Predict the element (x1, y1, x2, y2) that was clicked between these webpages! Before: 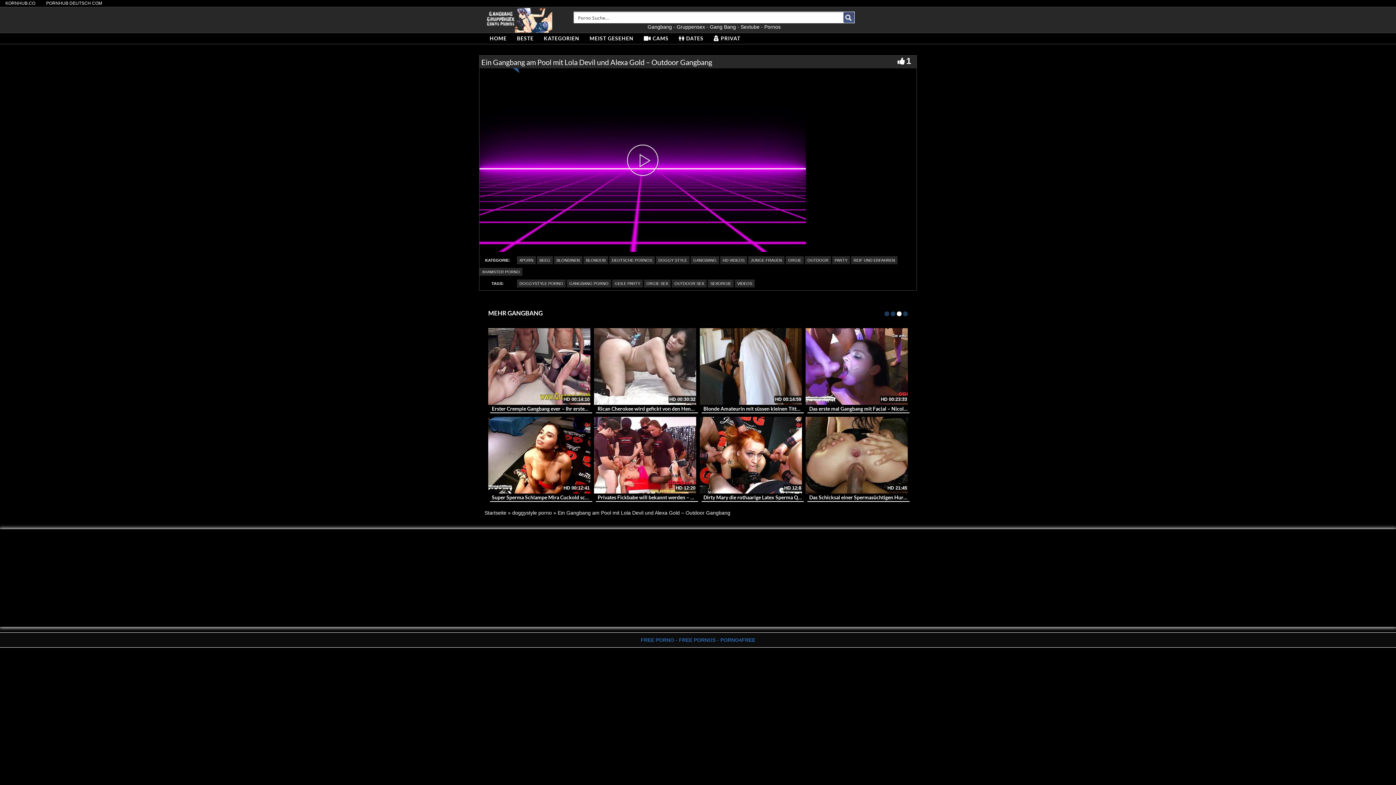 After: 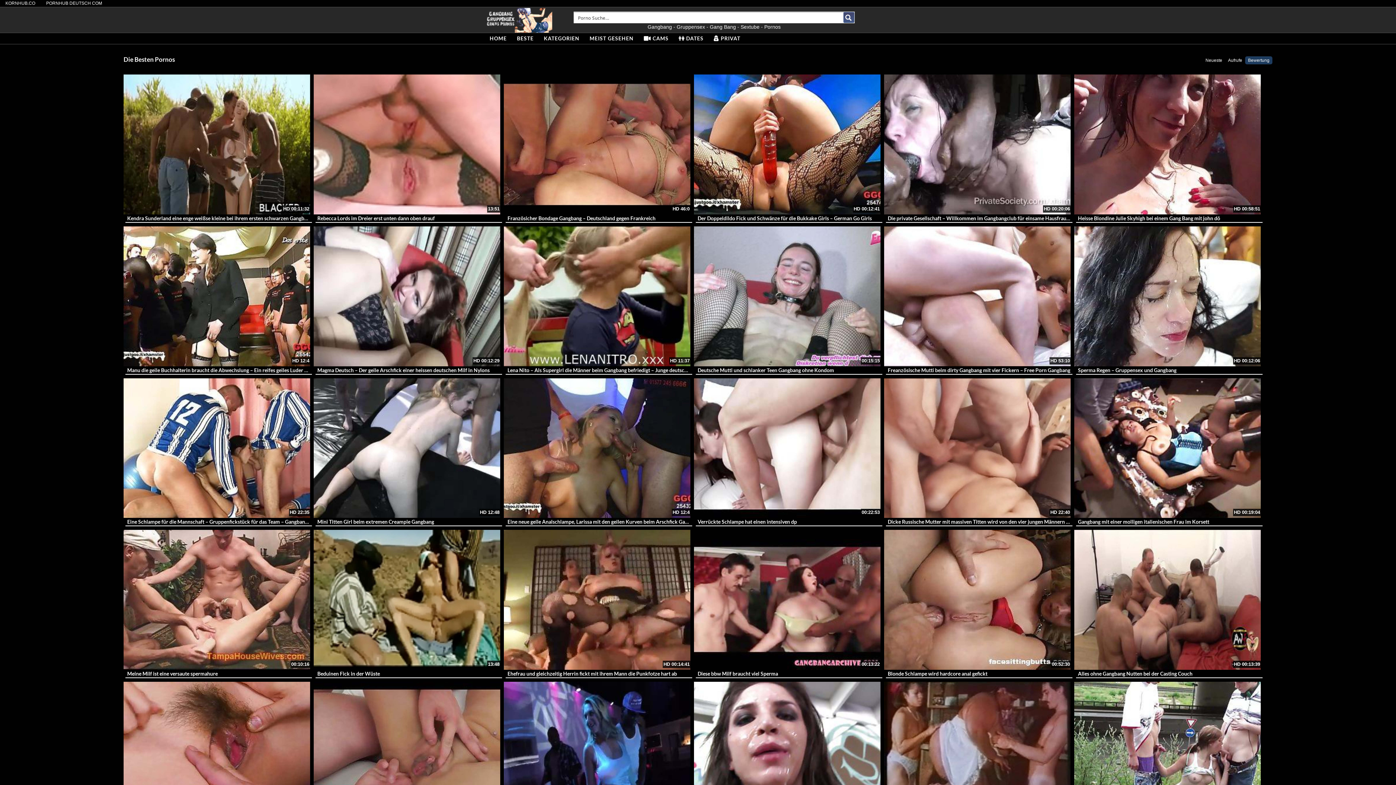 Action: label: BESTE bbox: (512, 33, 538, 44)